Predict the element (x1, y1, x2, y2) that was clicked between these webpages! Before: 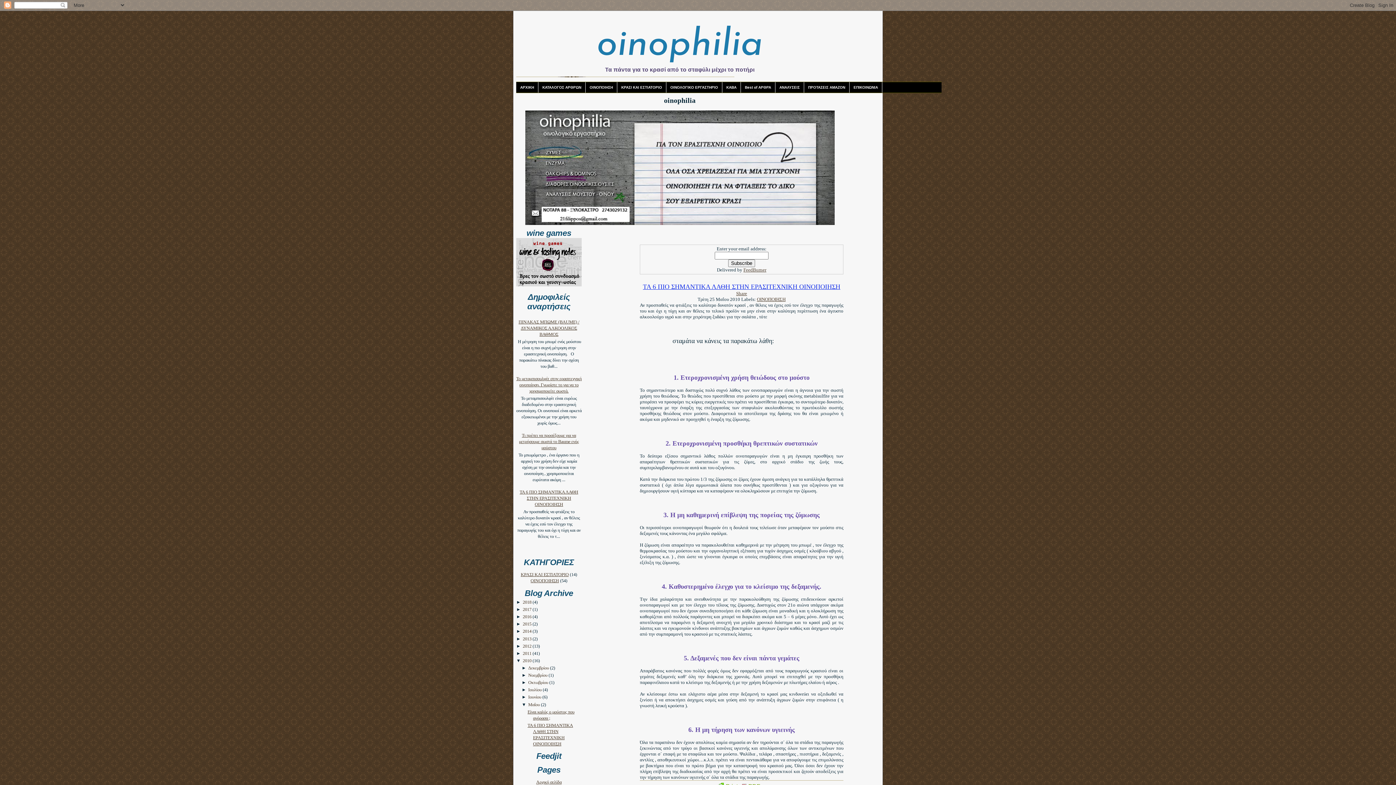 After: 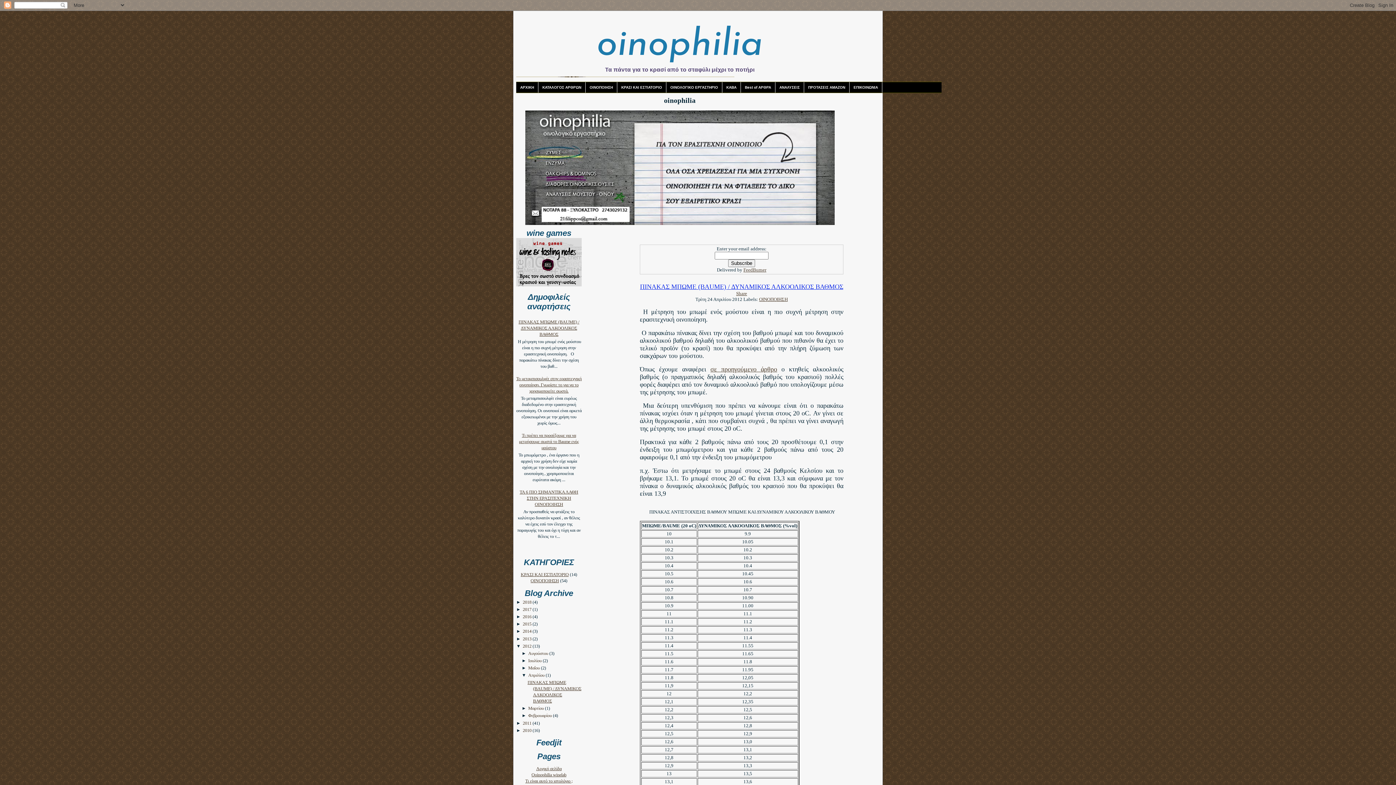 Action: label: ΠΙΝΑΚΑΣ ΜΠΩΜΕ (BAUME) / ΔΥΝΑΜΙΚΟΣ ΑΛΚΟΟΛΙΚΟΣ ΒΑΘΜΟΣ bbox: (518, 319, 579, 337)